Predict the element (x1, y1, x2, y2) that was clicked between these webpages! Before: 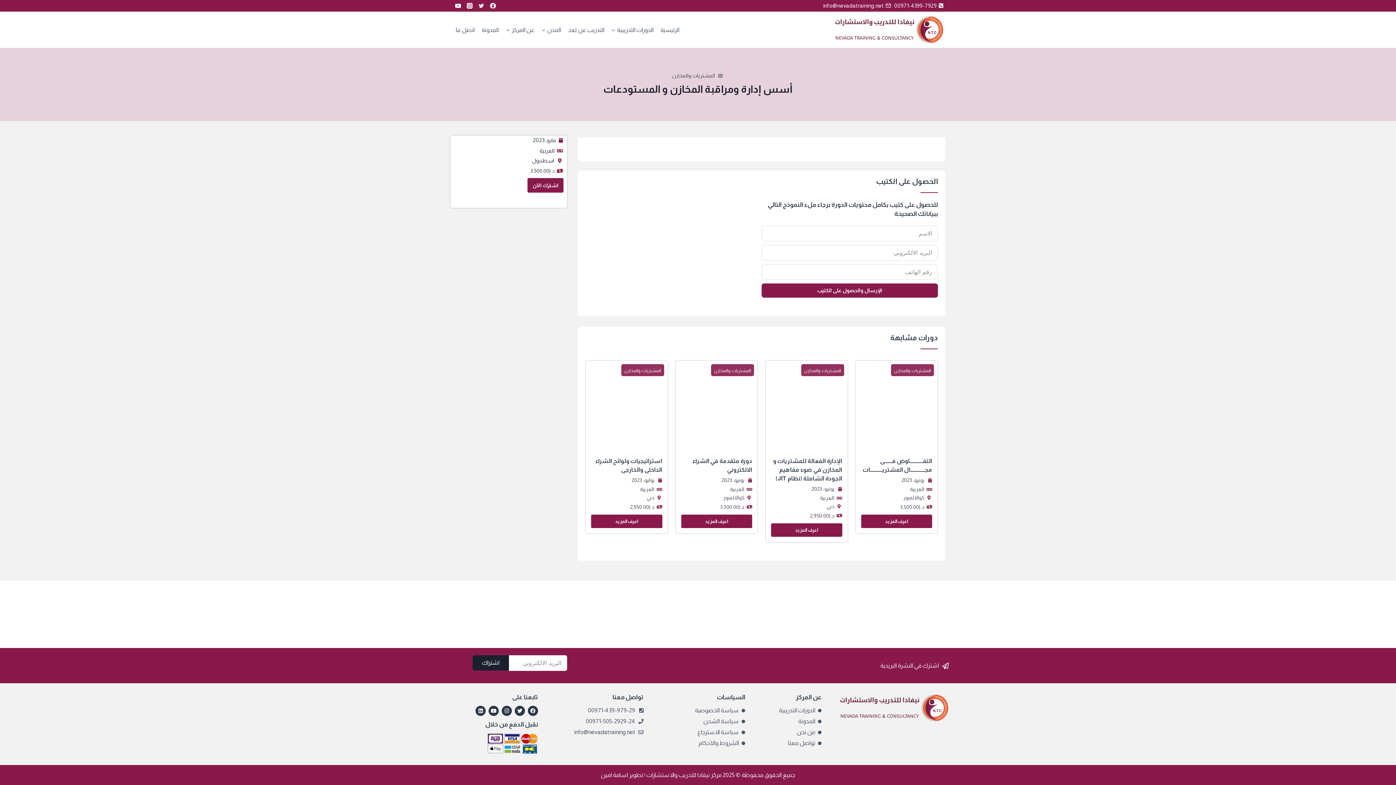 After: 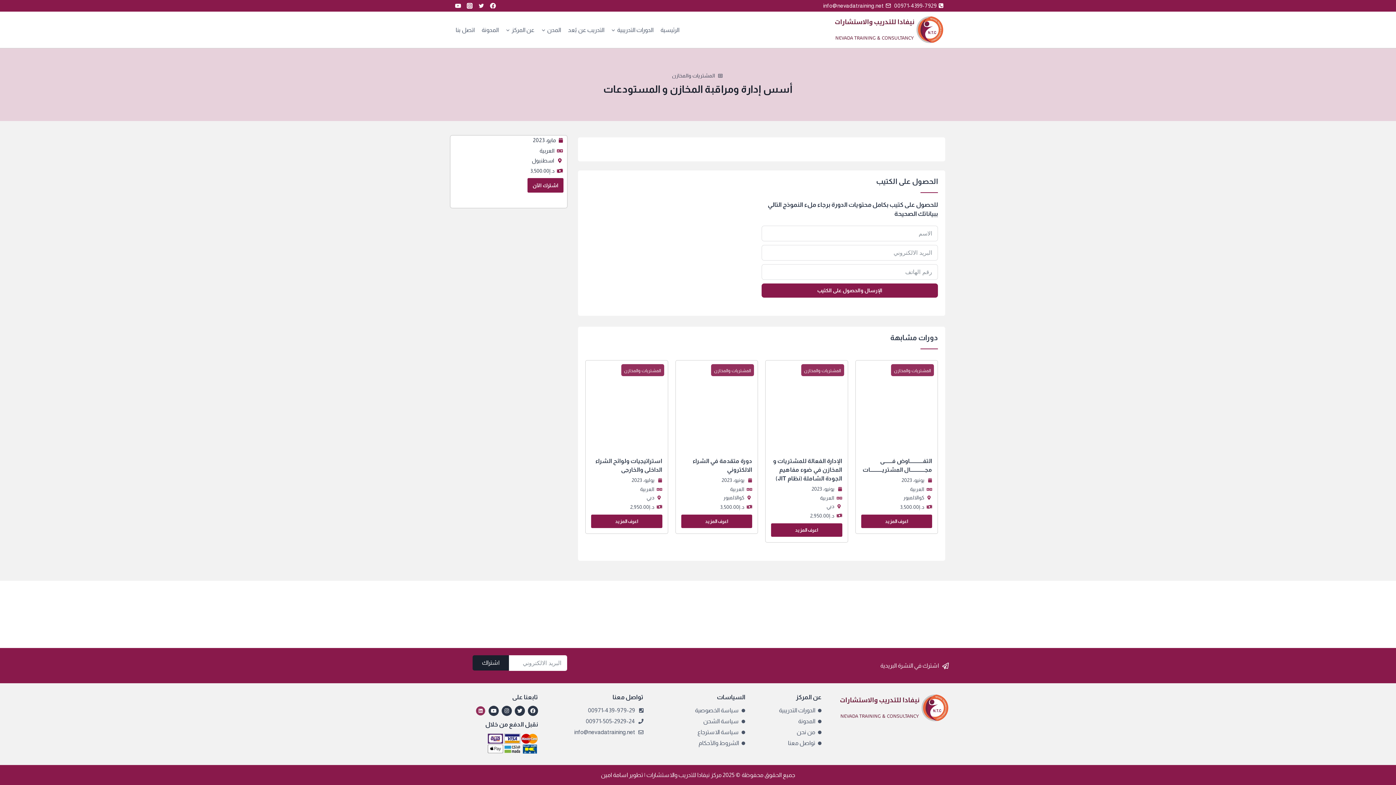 Action: label: Linkedin bbox: (475, 706, 485, 716)